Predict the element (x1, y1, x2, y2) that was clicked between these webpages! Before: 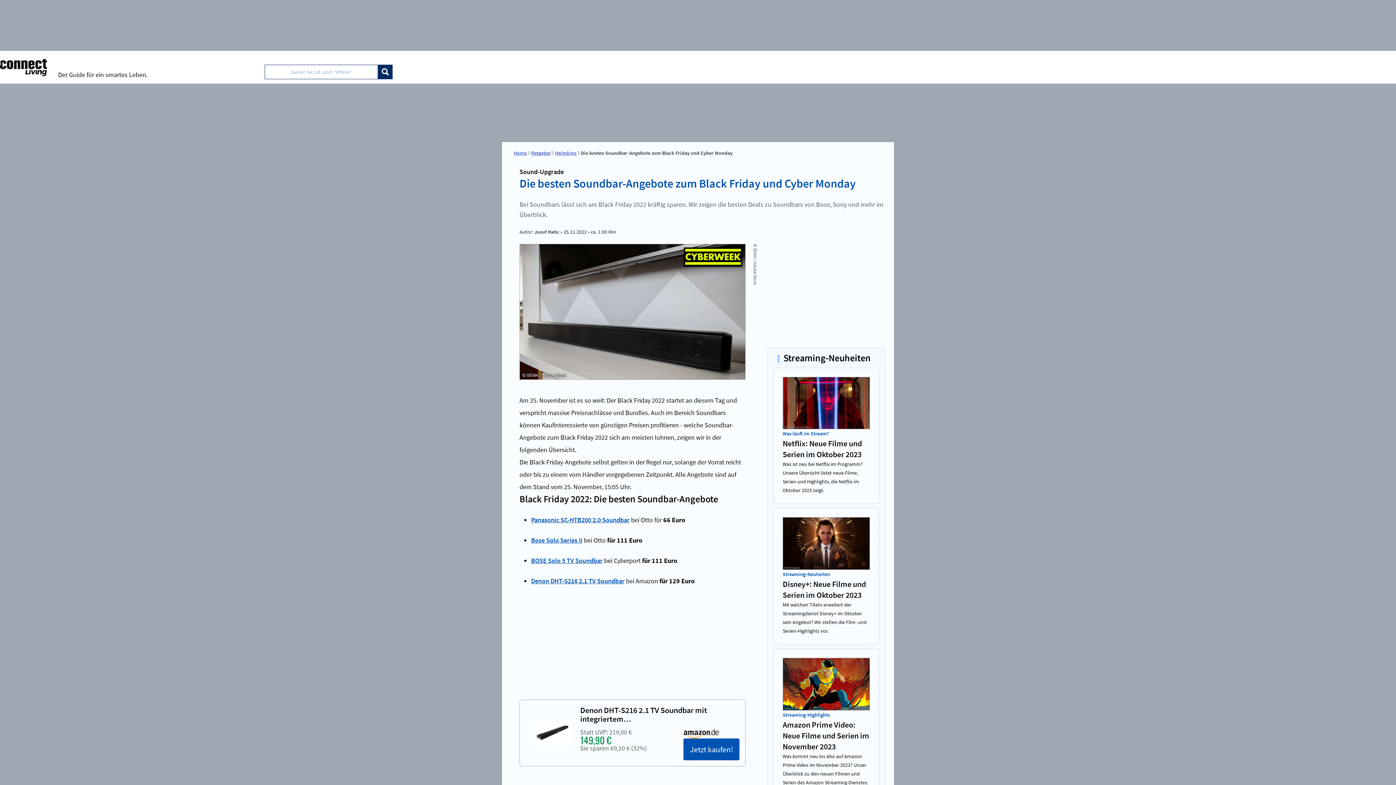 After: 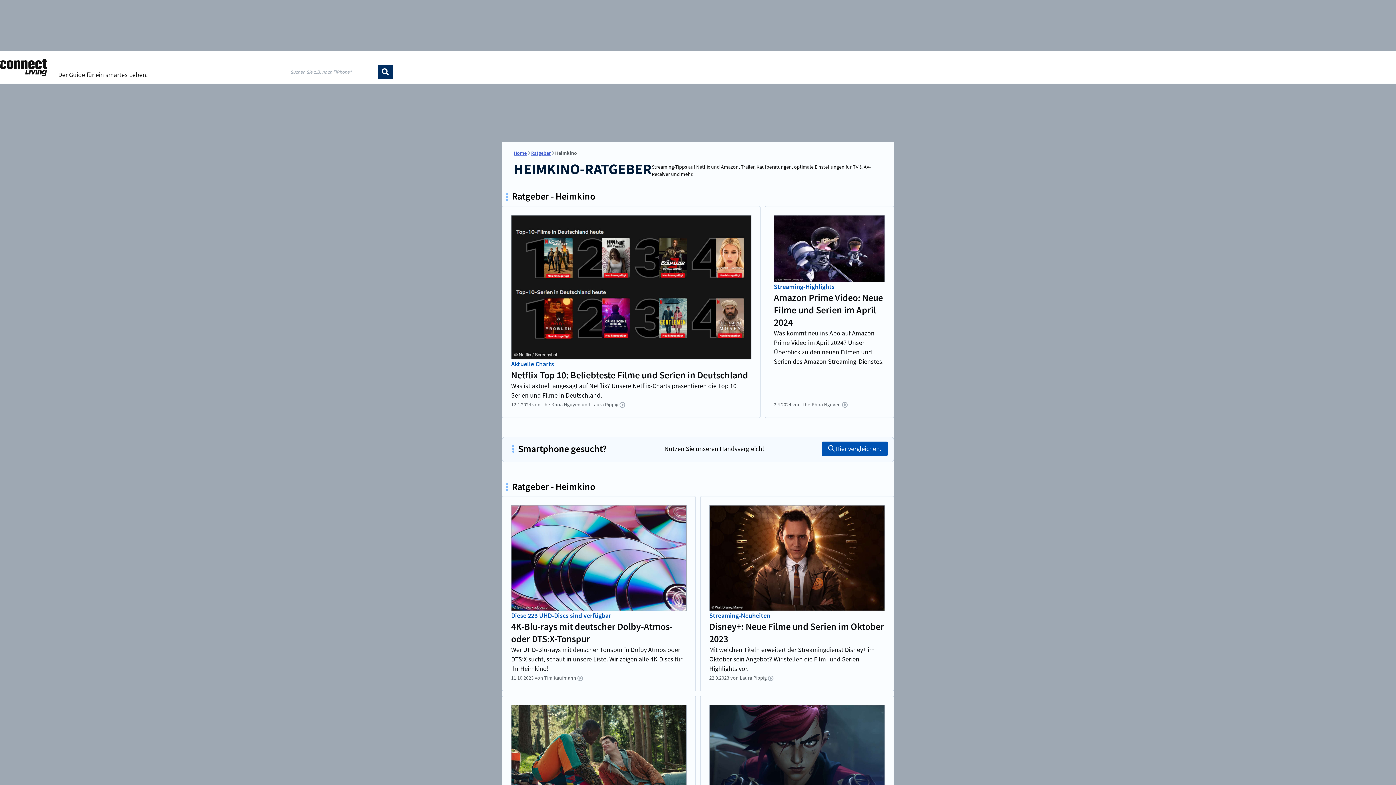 Action: label: Heimkino bbox: (555, 150, 576, 156)